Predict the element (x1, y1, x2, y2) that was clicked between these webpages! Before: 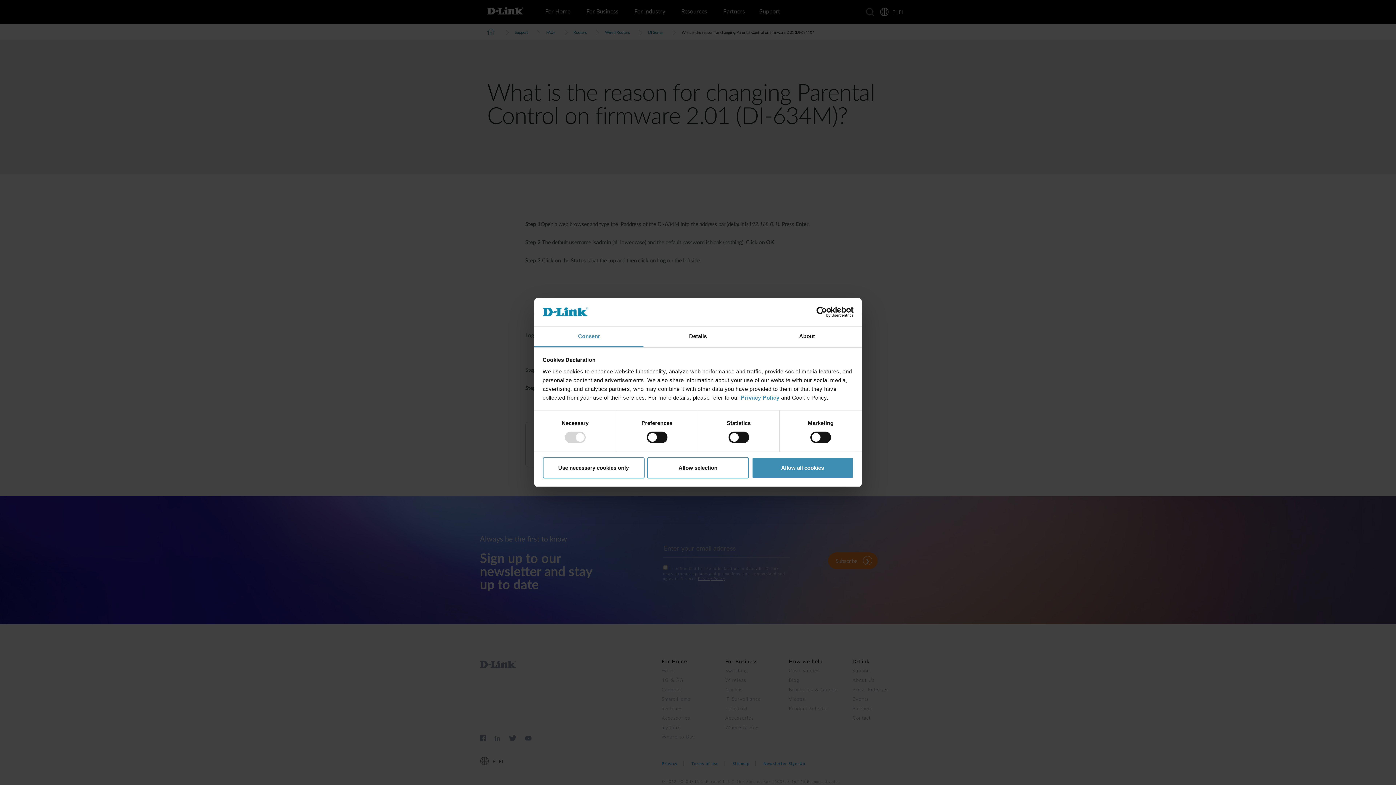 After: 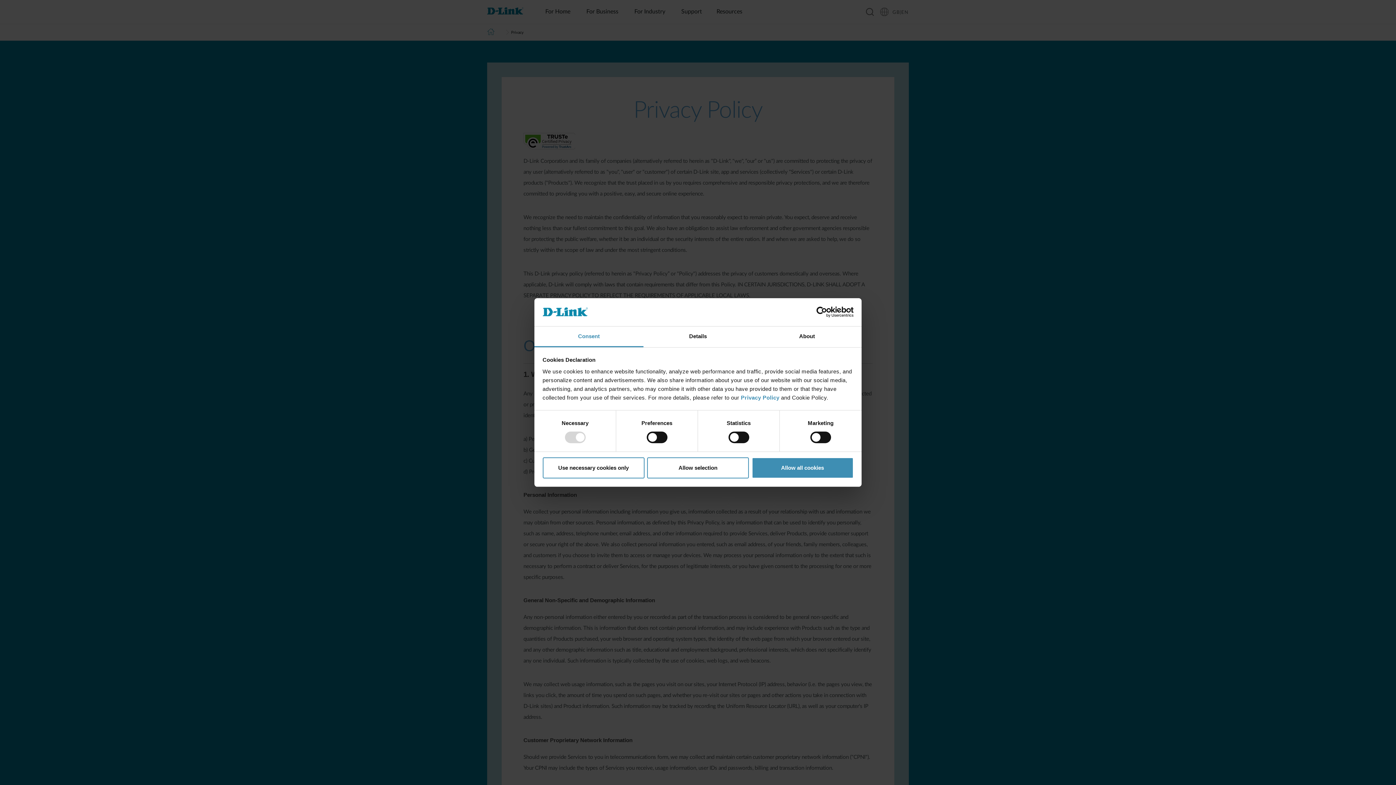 Action: bbox: (741, 394, 781, 400) label: Privacy Policy 